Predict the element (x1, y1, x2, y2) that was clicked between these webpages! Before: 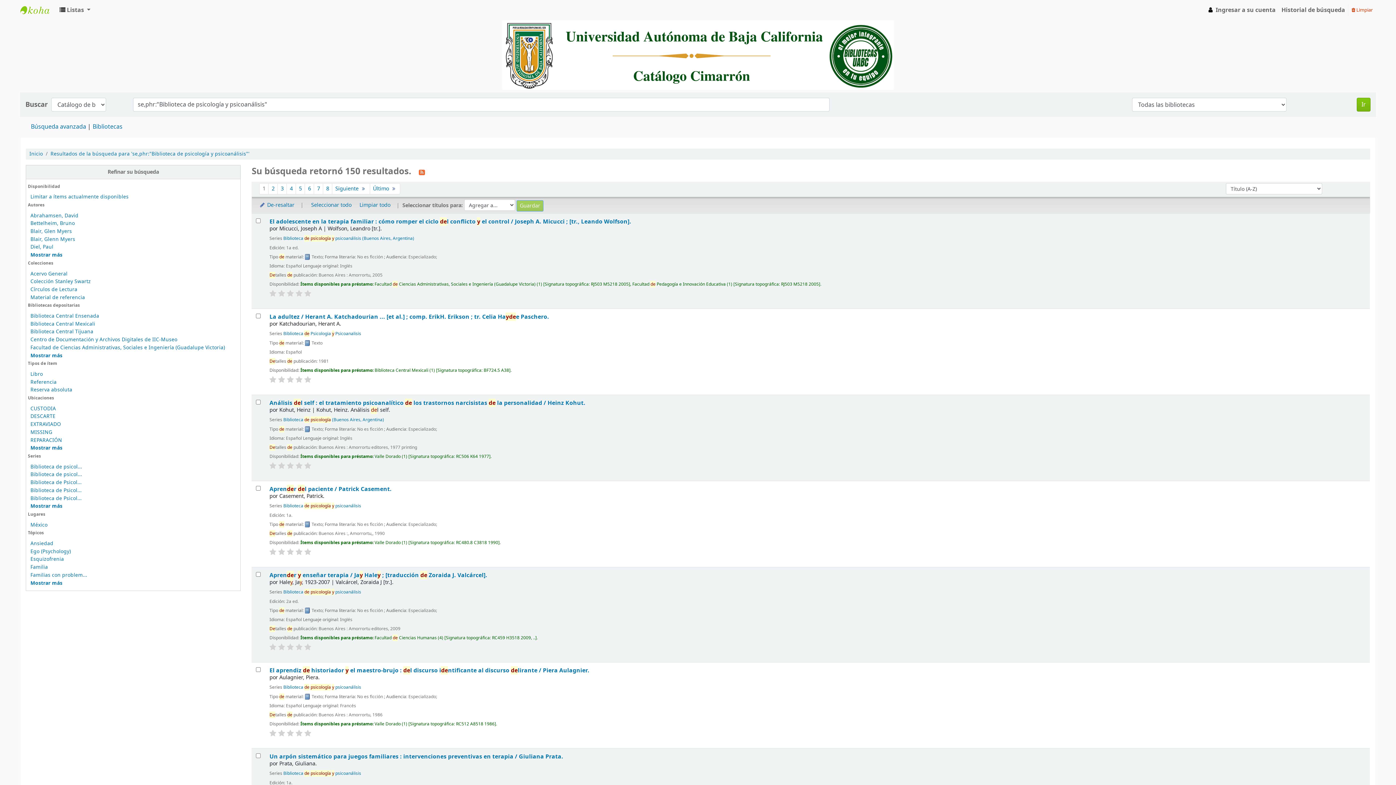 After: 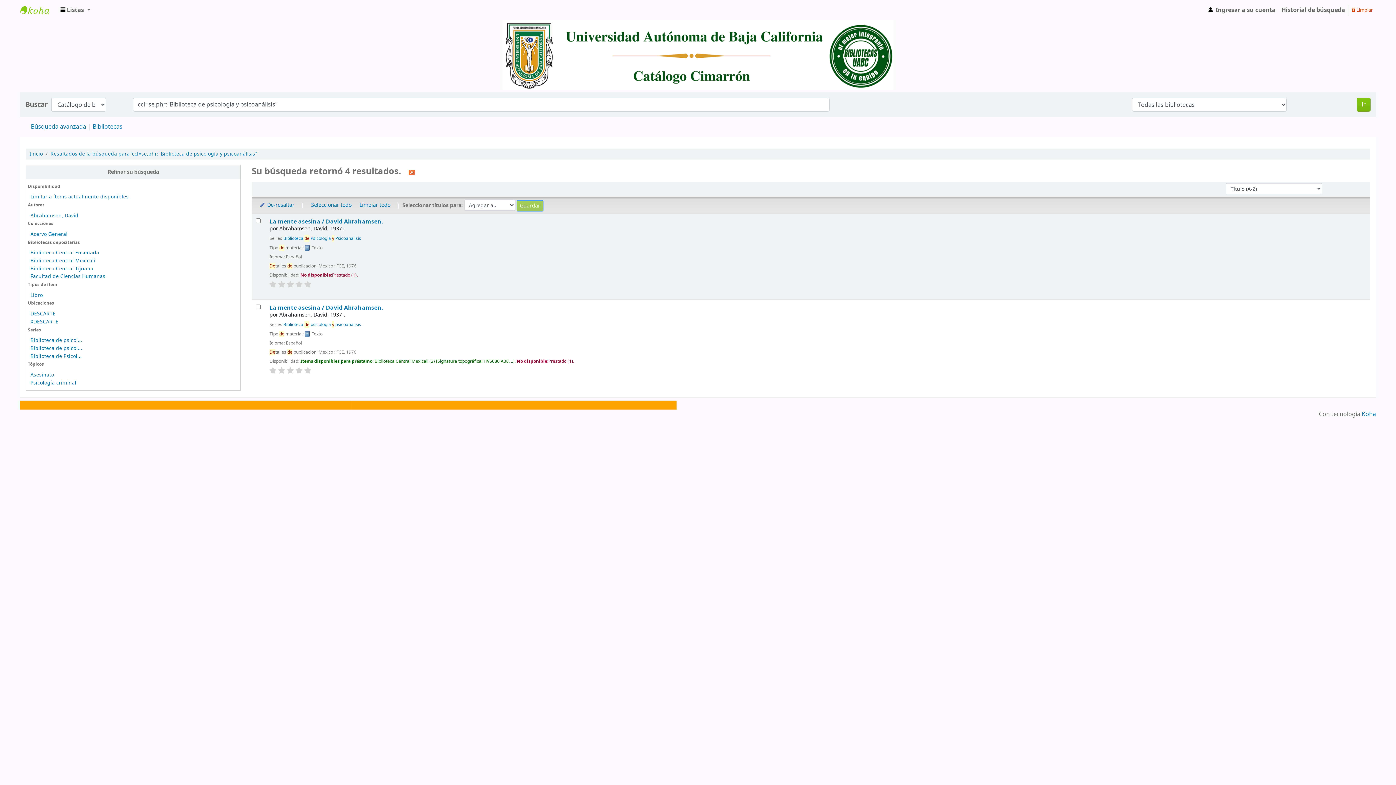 Action: bbox: (30, 211, 78, 219) label: Abrahamsen, David